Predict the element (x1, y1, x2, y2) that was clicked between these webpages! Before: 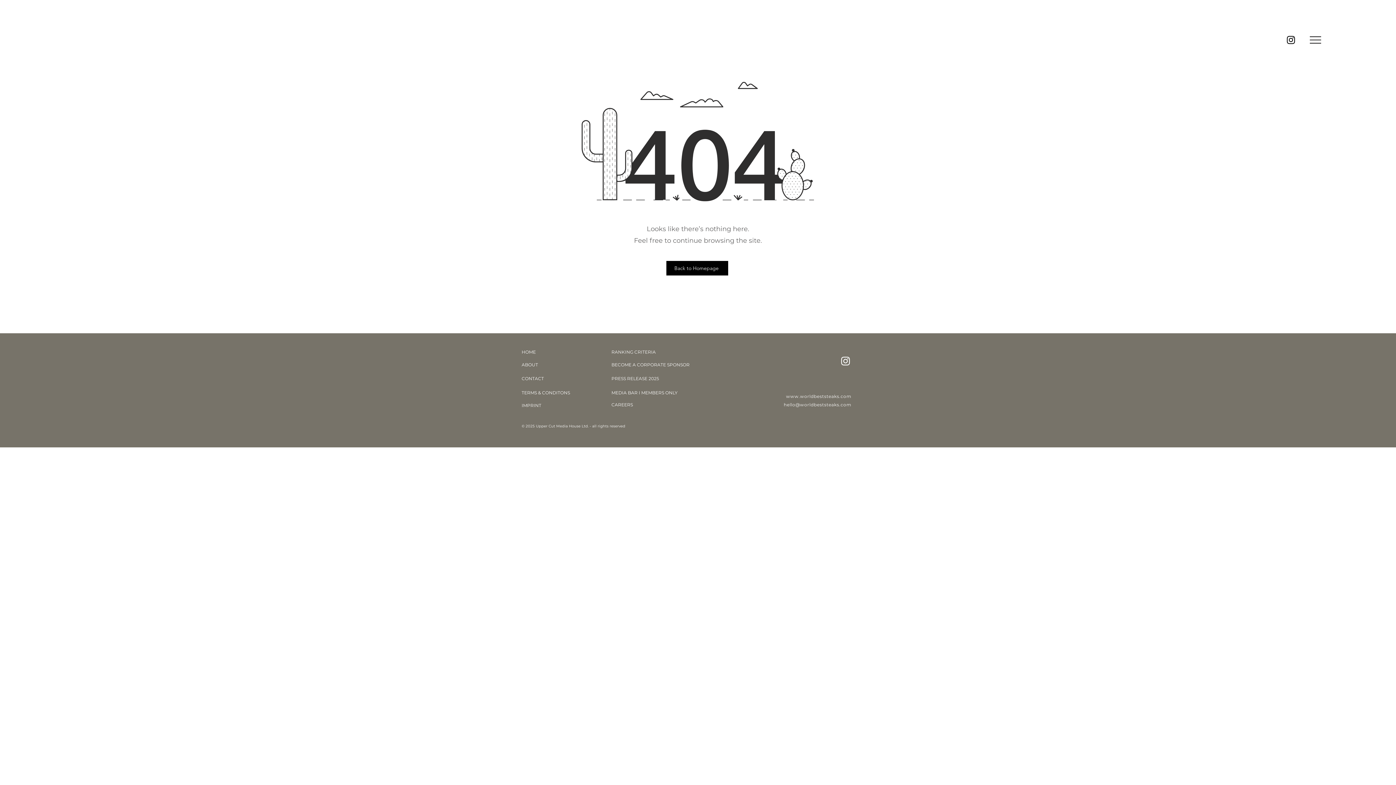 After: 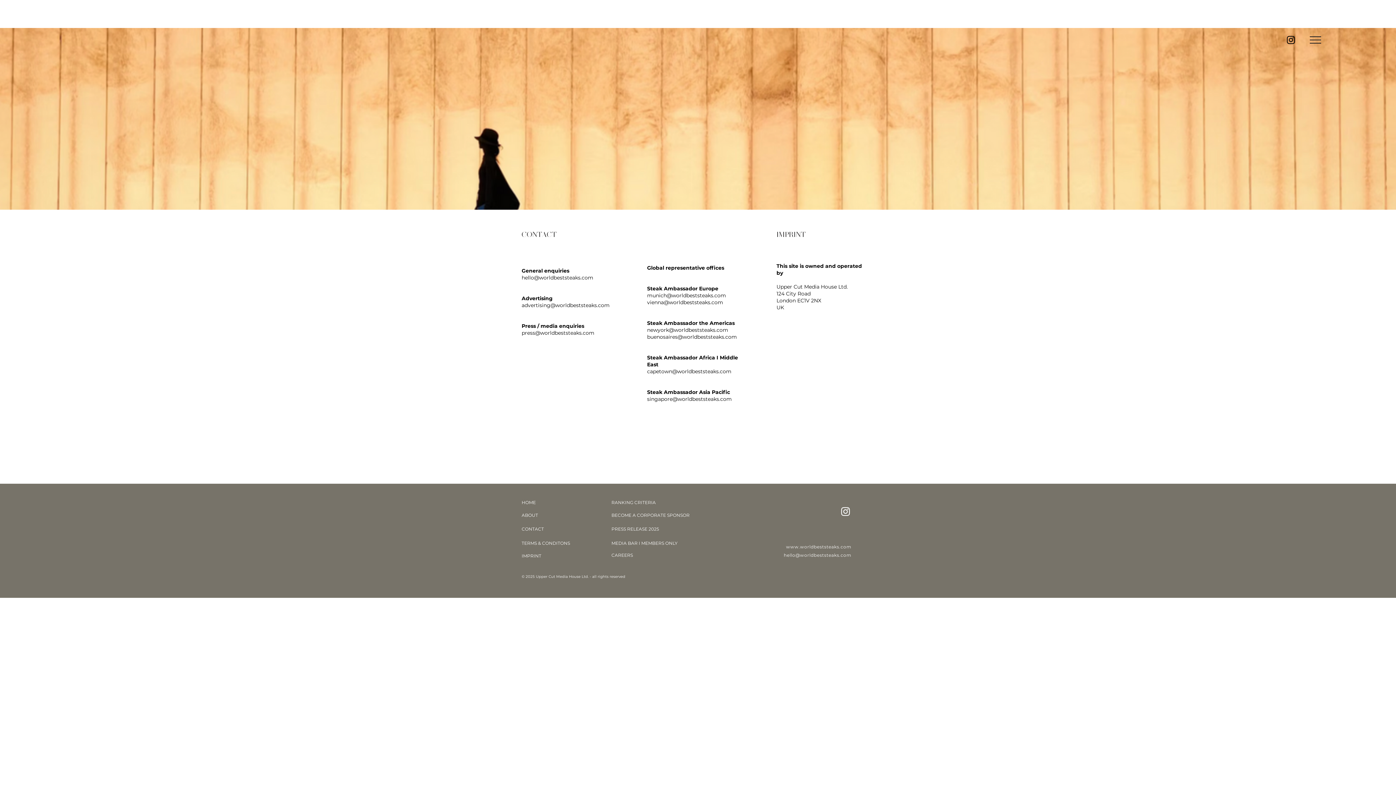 Action: bbox: (521, 376, 544, 381) label: CONTACT